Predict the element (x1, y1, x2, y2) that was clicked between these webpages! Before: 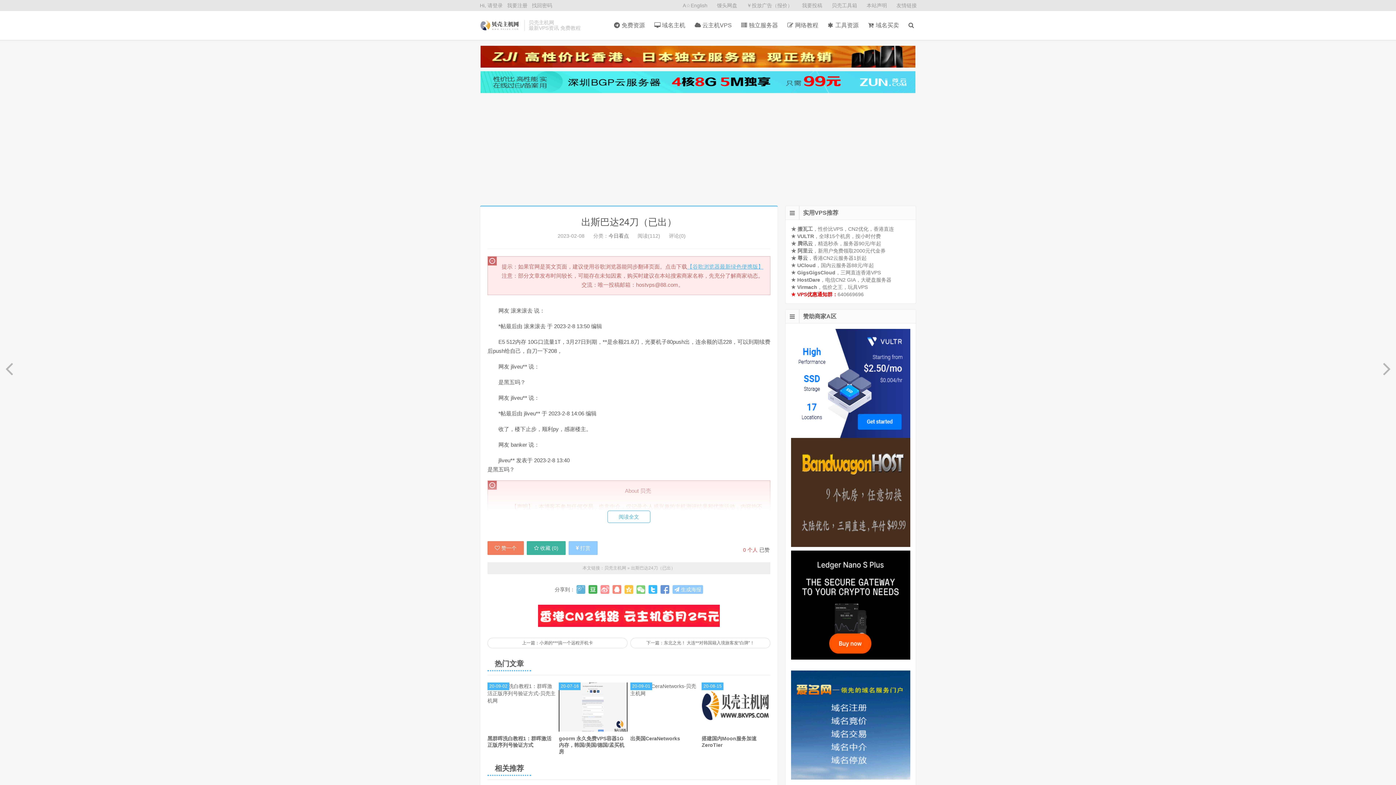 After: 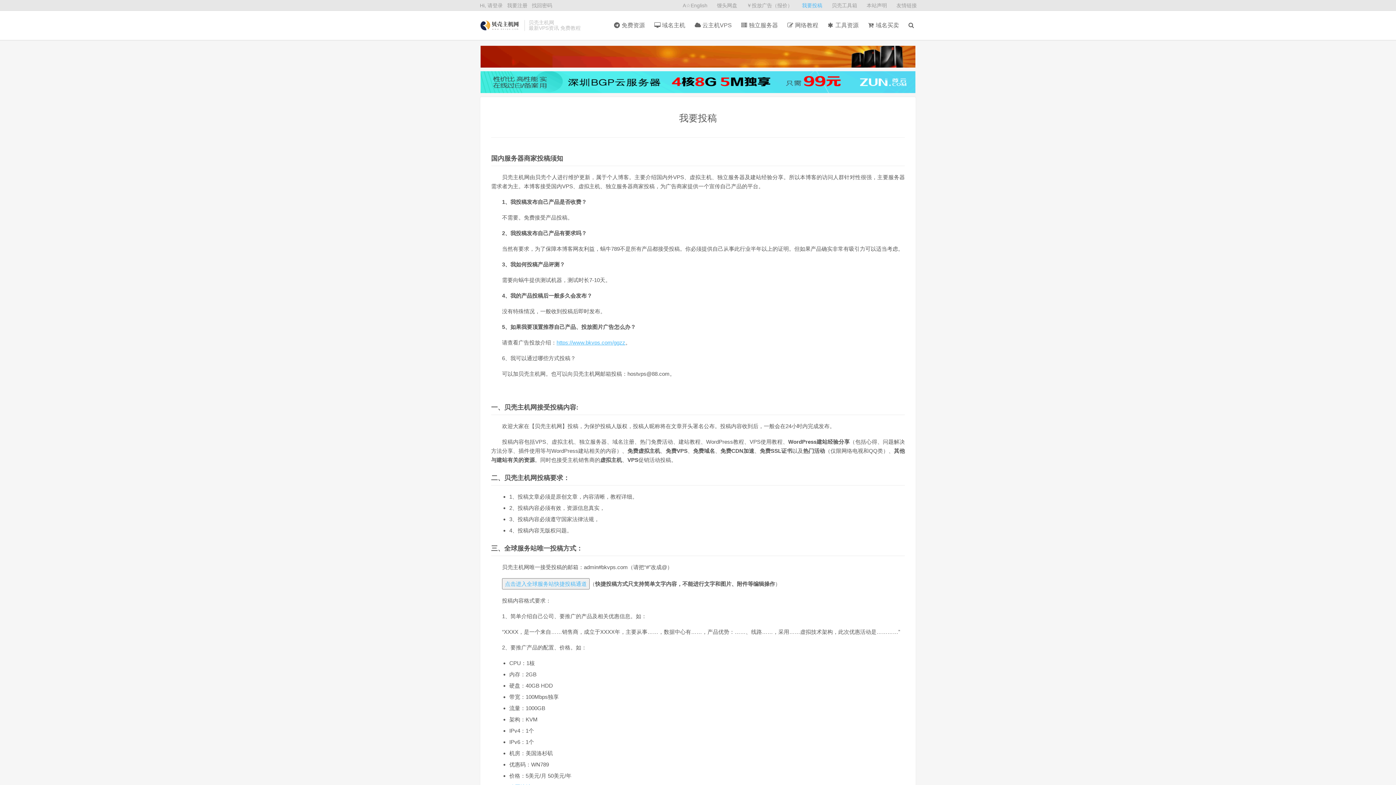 Action: label: 我要投稿 bbox: (797, 0, 827, 10)